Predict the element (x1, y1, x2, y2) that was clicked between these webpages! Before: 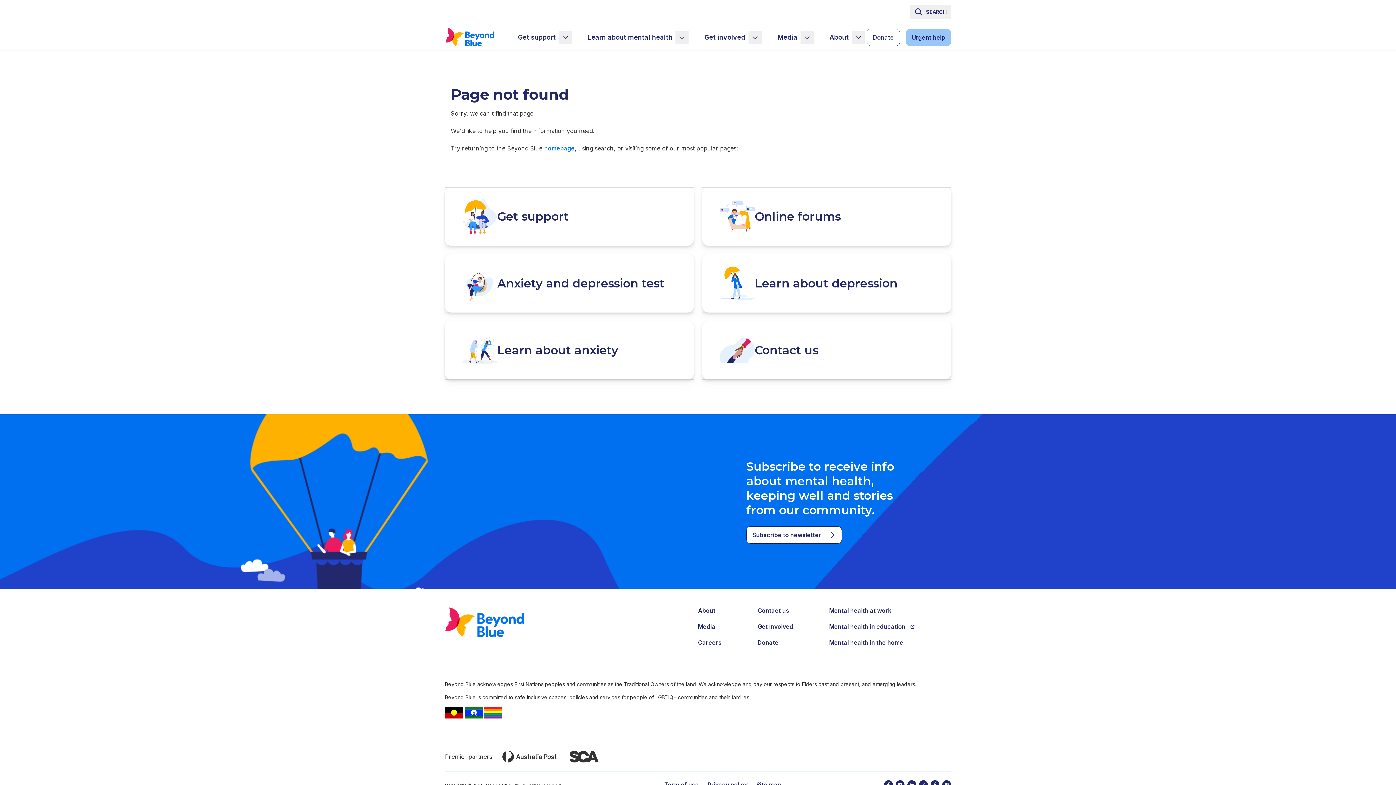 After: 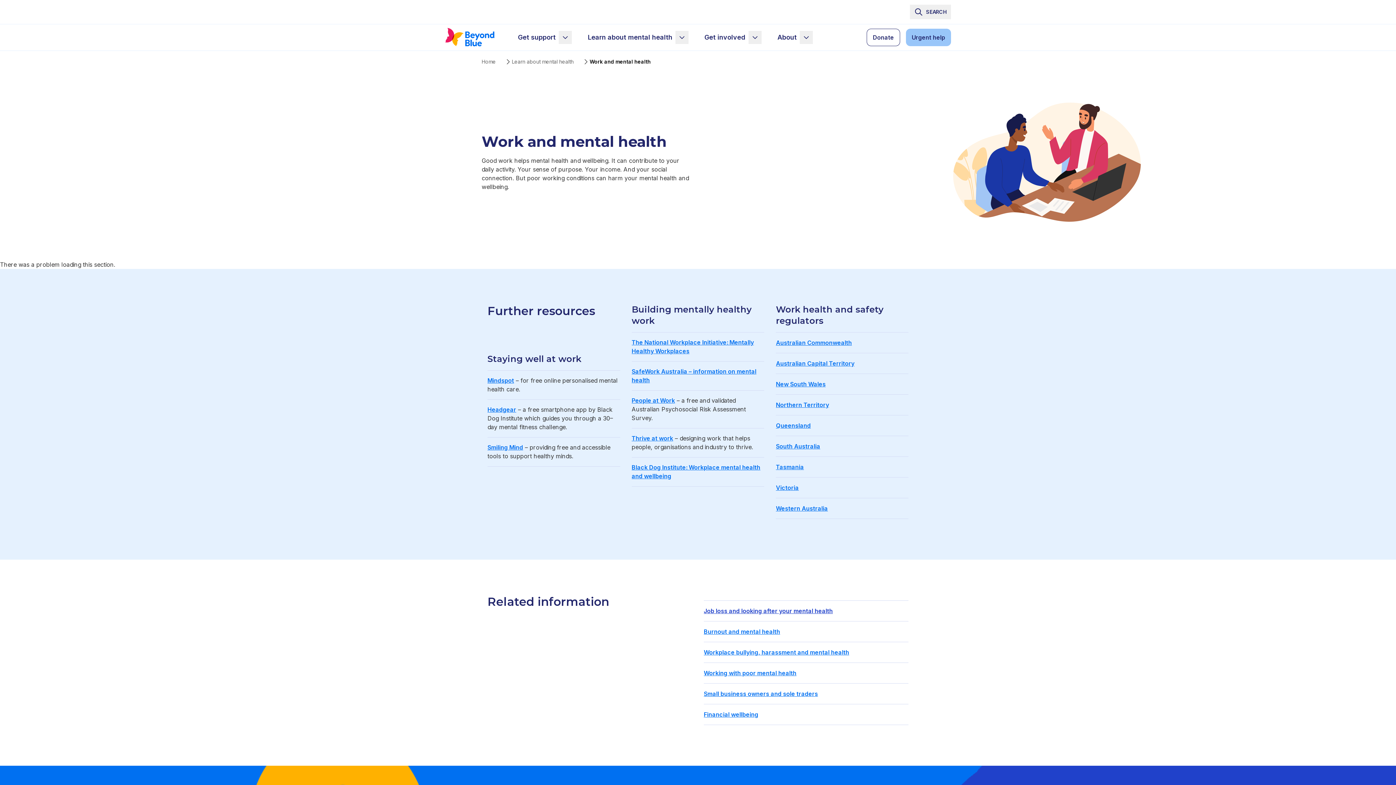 Action: label: Mental health at work bbox: (829, 606, 891, 615)